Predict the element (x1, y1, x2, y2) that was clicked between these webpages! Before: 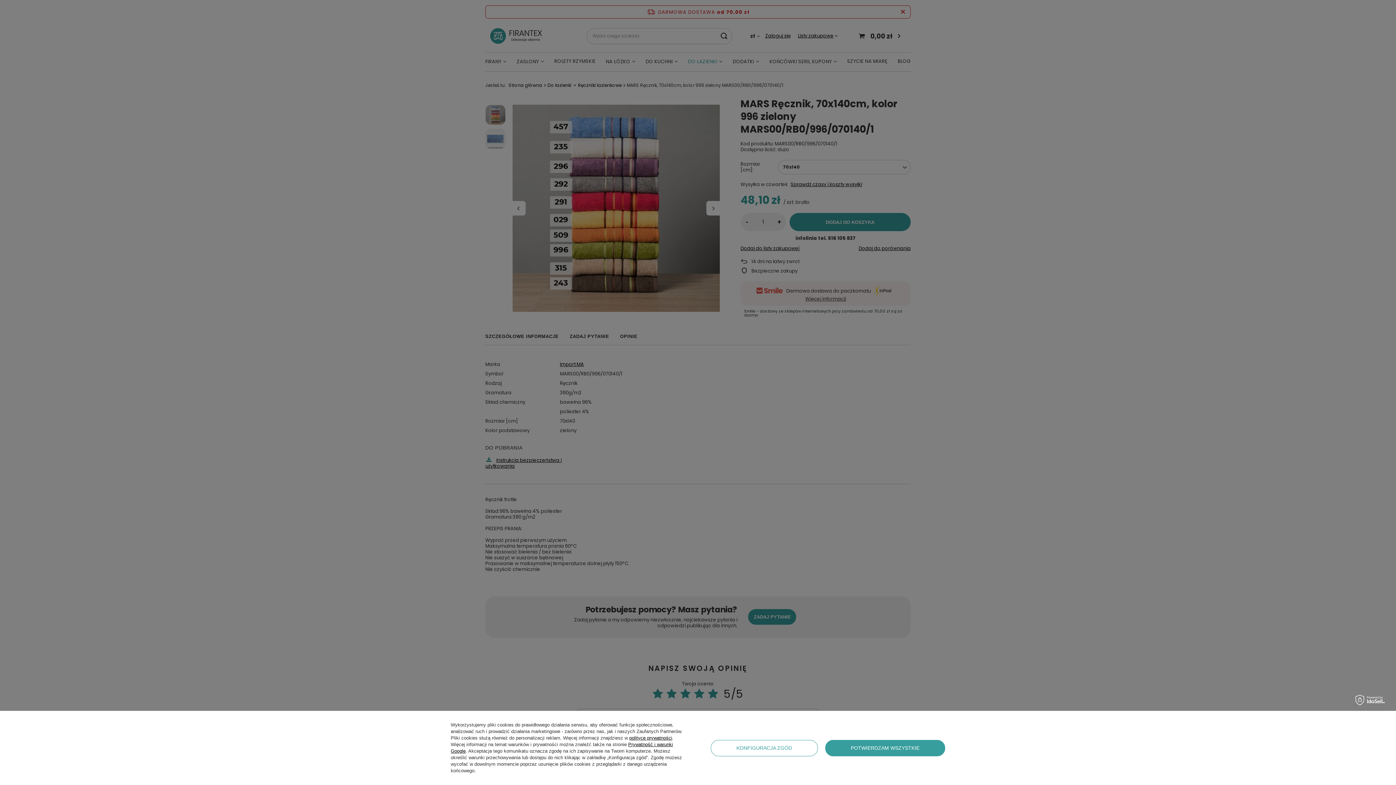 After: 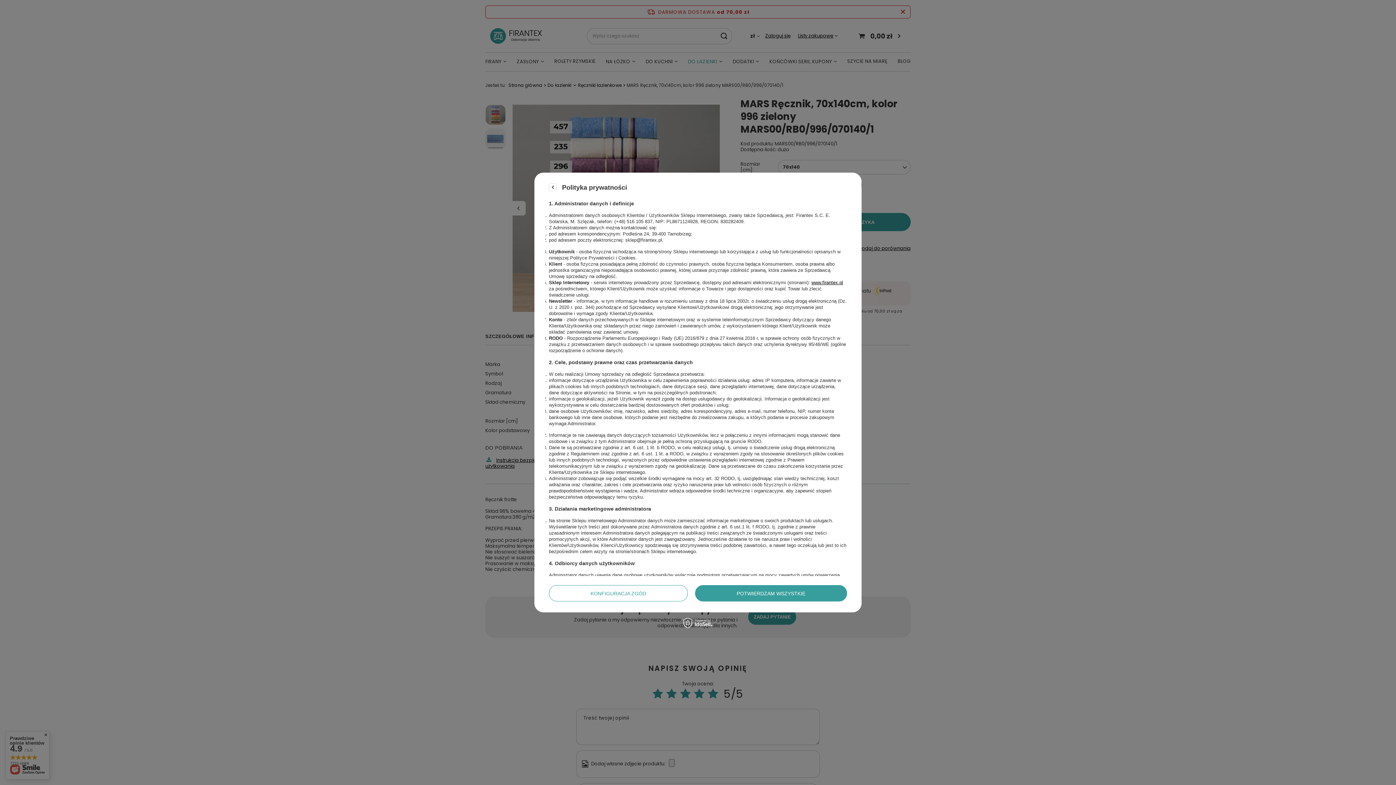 Action: bbox: (629, 735, 672, 741) label: polityce prywatności